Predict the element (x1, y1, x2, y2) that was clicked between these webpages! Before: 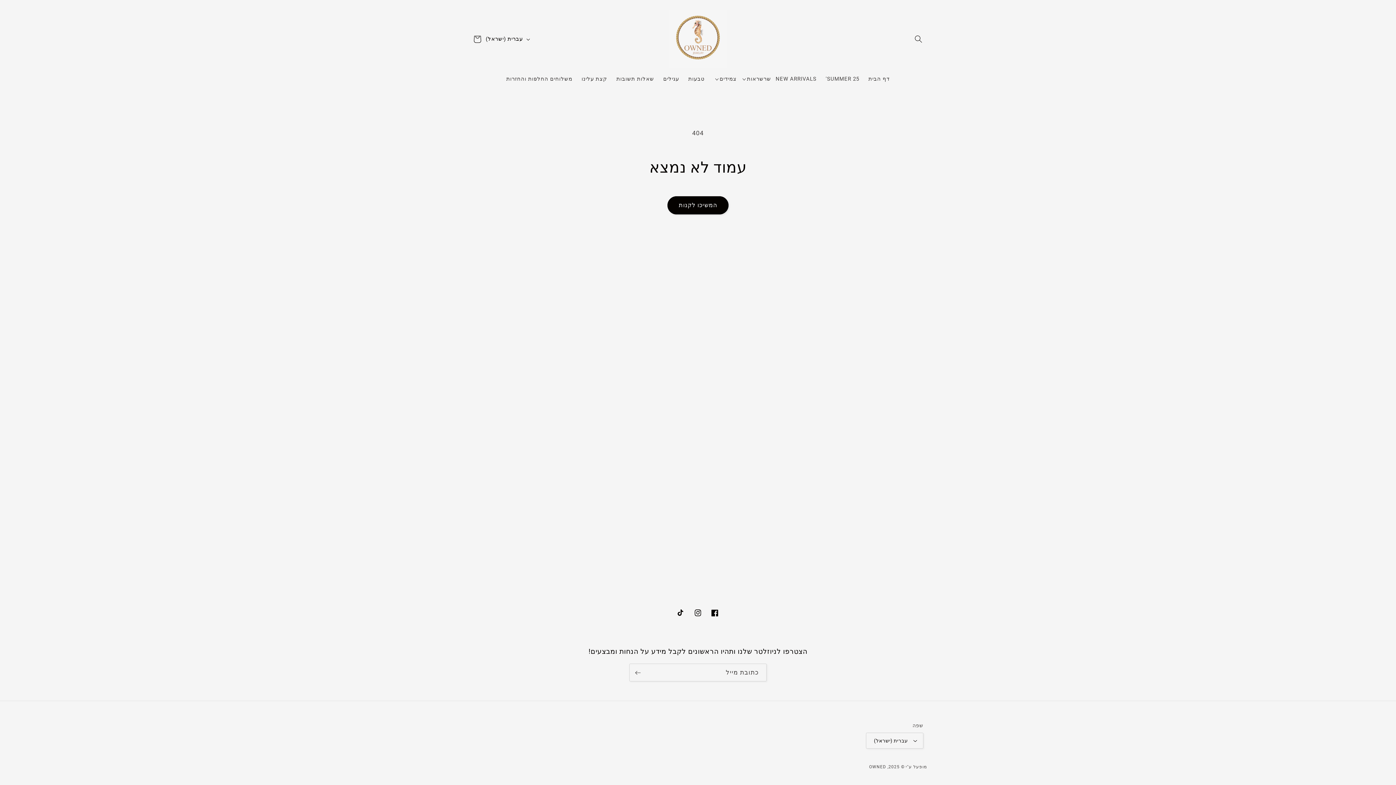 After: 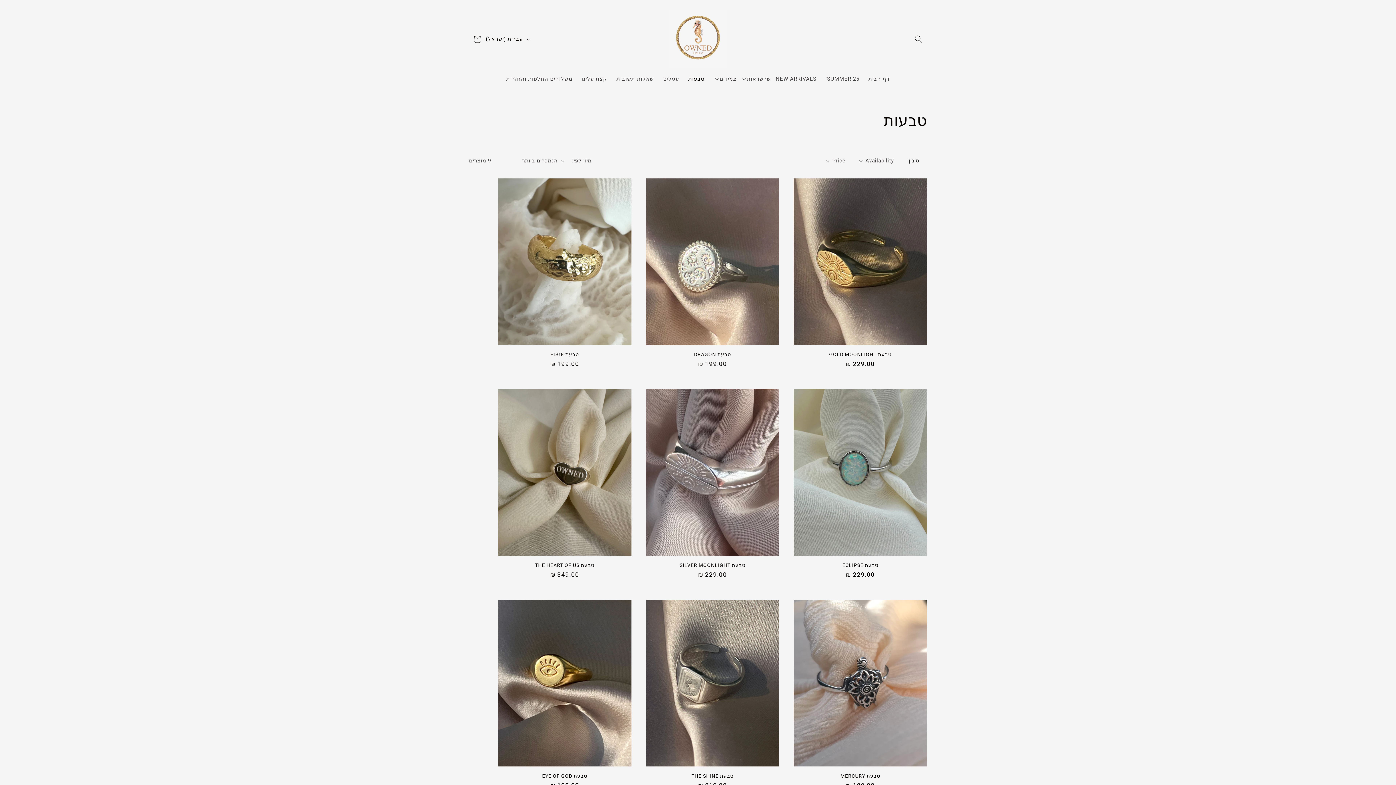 Action: bbox: (683, 71, 709, 86) label: טבעות